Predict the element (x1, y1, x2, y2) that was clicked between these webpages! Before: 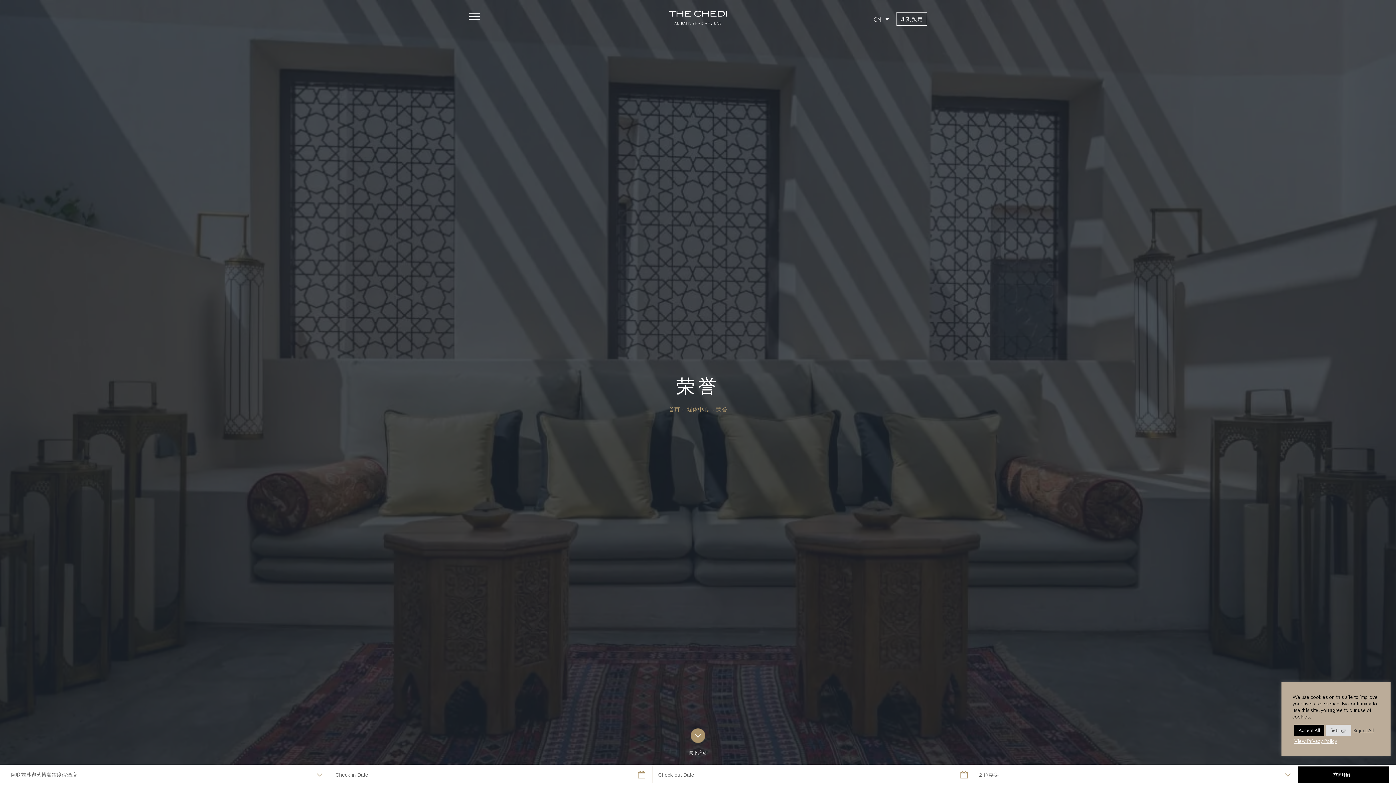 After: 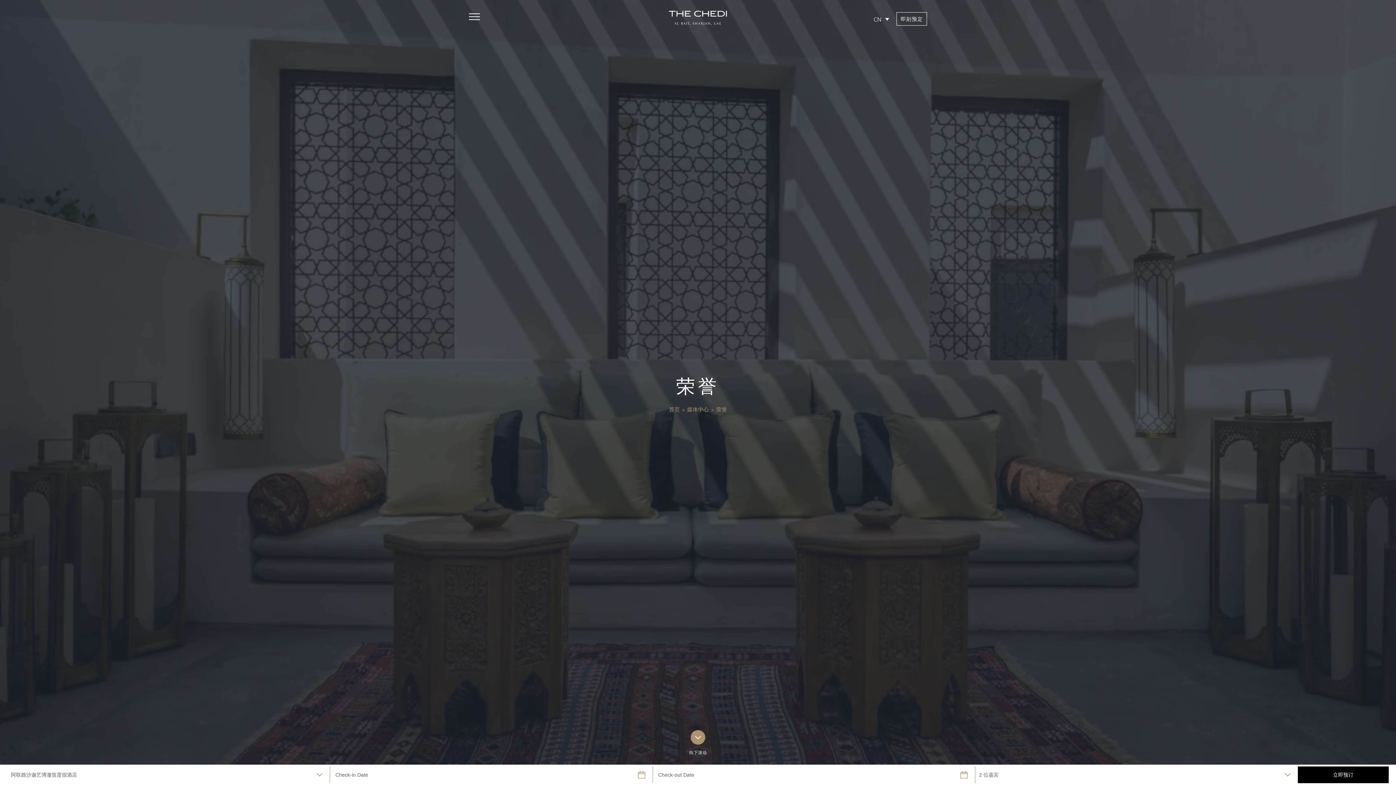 Action: label: Reject All bbox: (1353, 727, 1374, 734)